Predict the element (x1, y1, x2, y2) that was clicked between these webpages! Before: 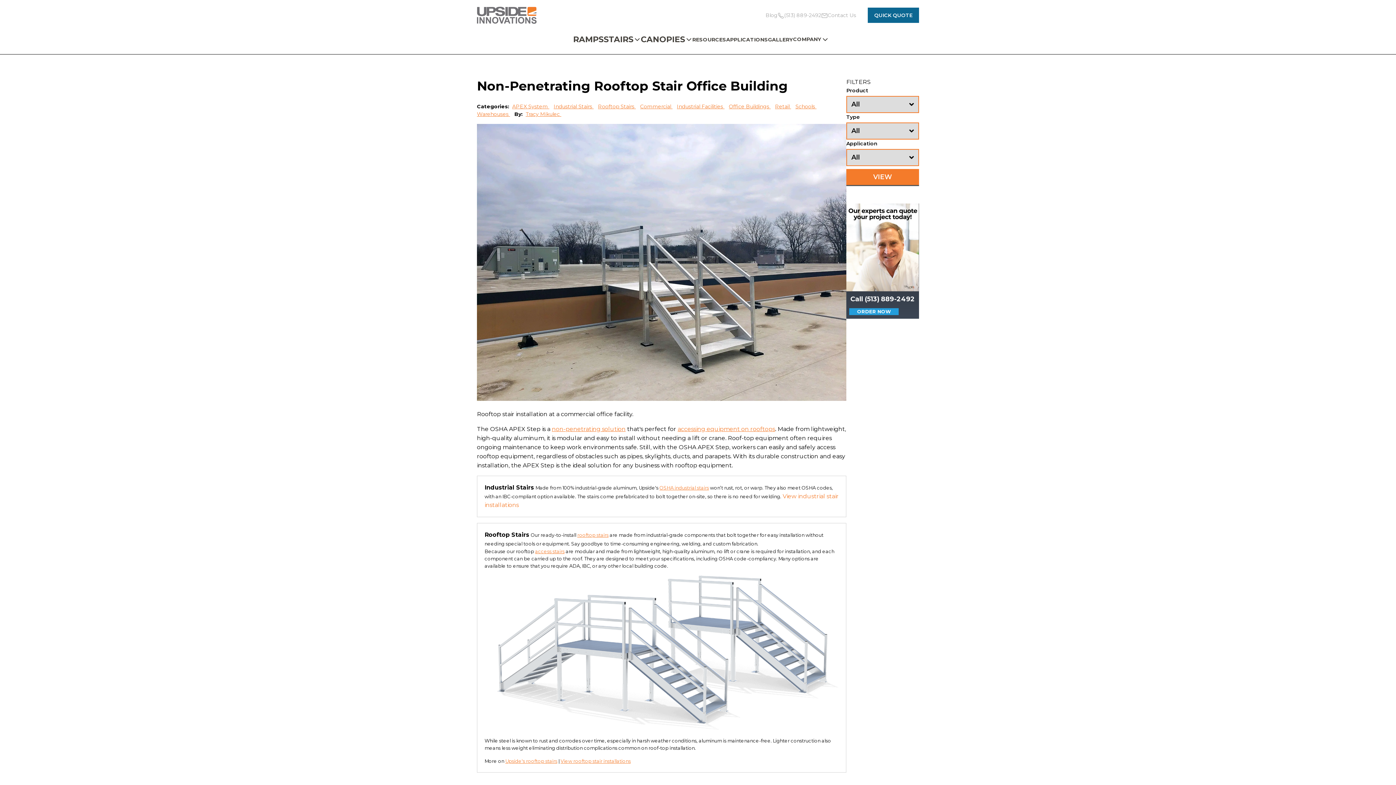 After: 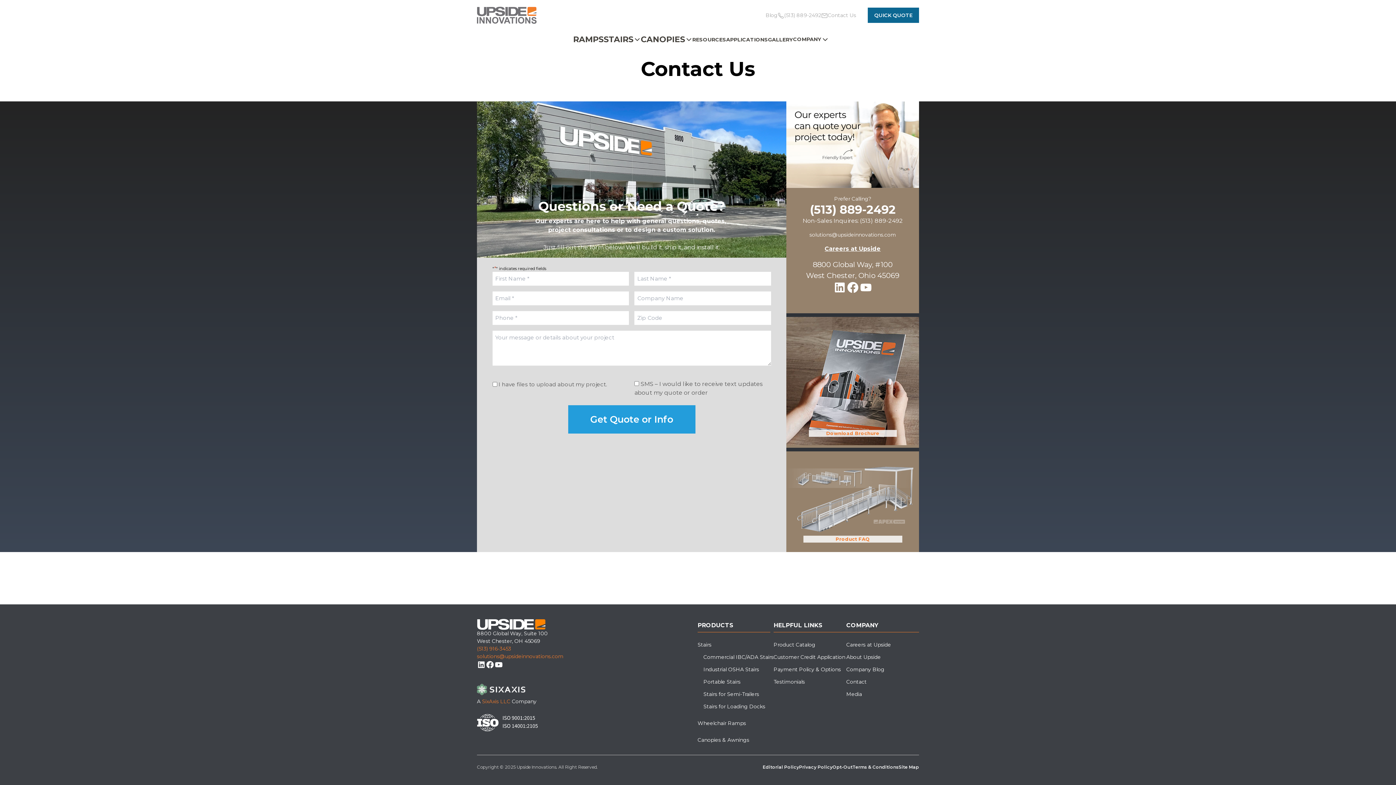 Action: bbox: (868, 7, 919, 22) label: QUICK QUOTE